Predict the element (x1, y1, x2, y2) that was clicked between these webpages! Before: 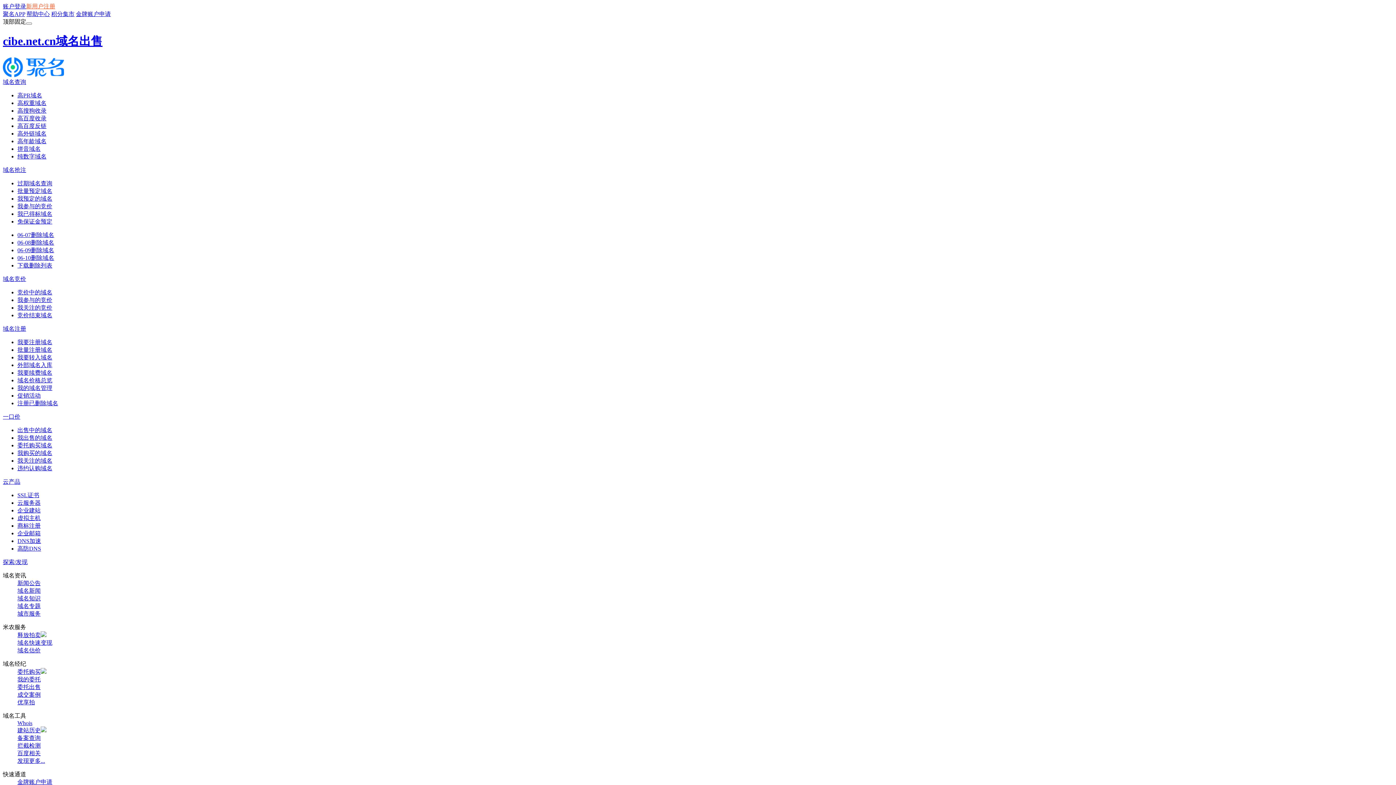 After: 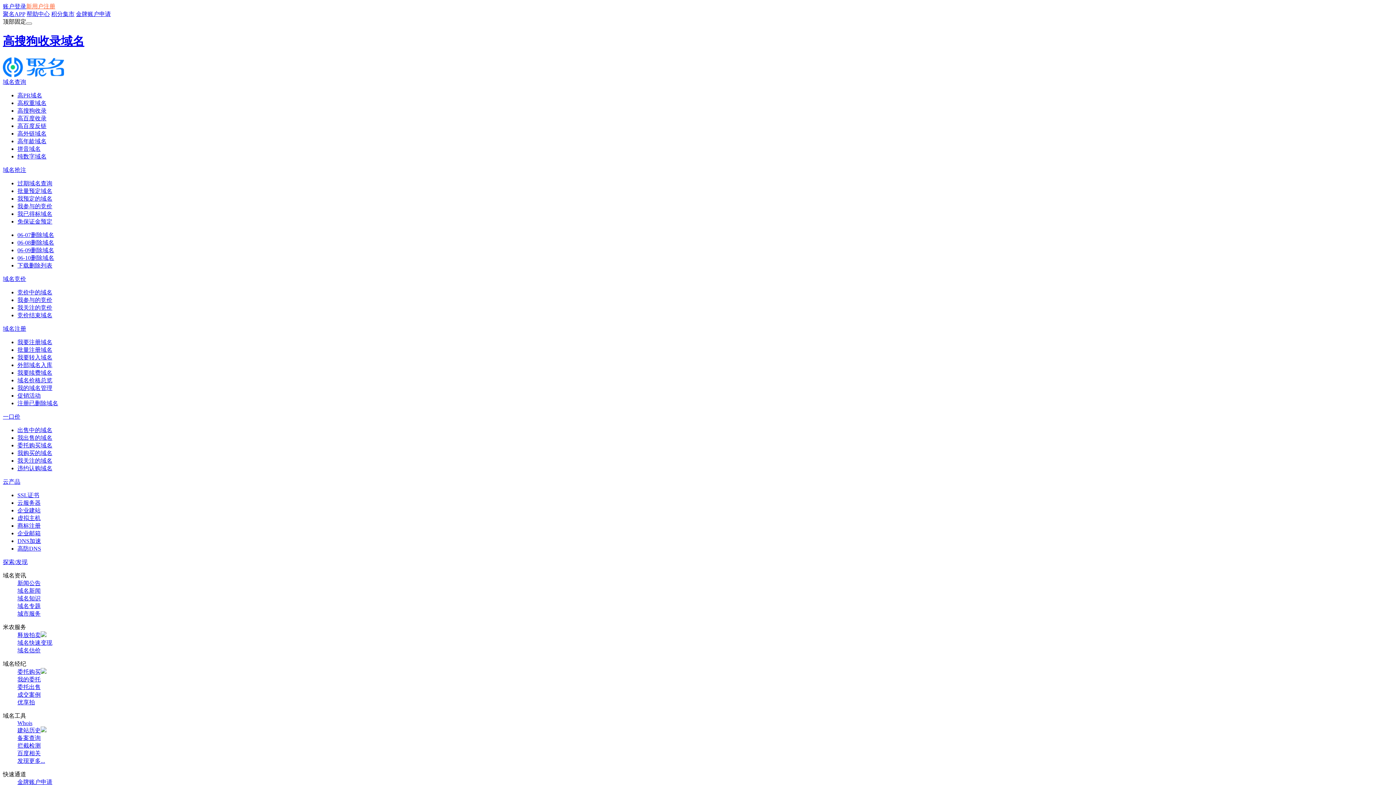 Action: bbox: (17, 107, 46, 113) label: 高搜狗收录